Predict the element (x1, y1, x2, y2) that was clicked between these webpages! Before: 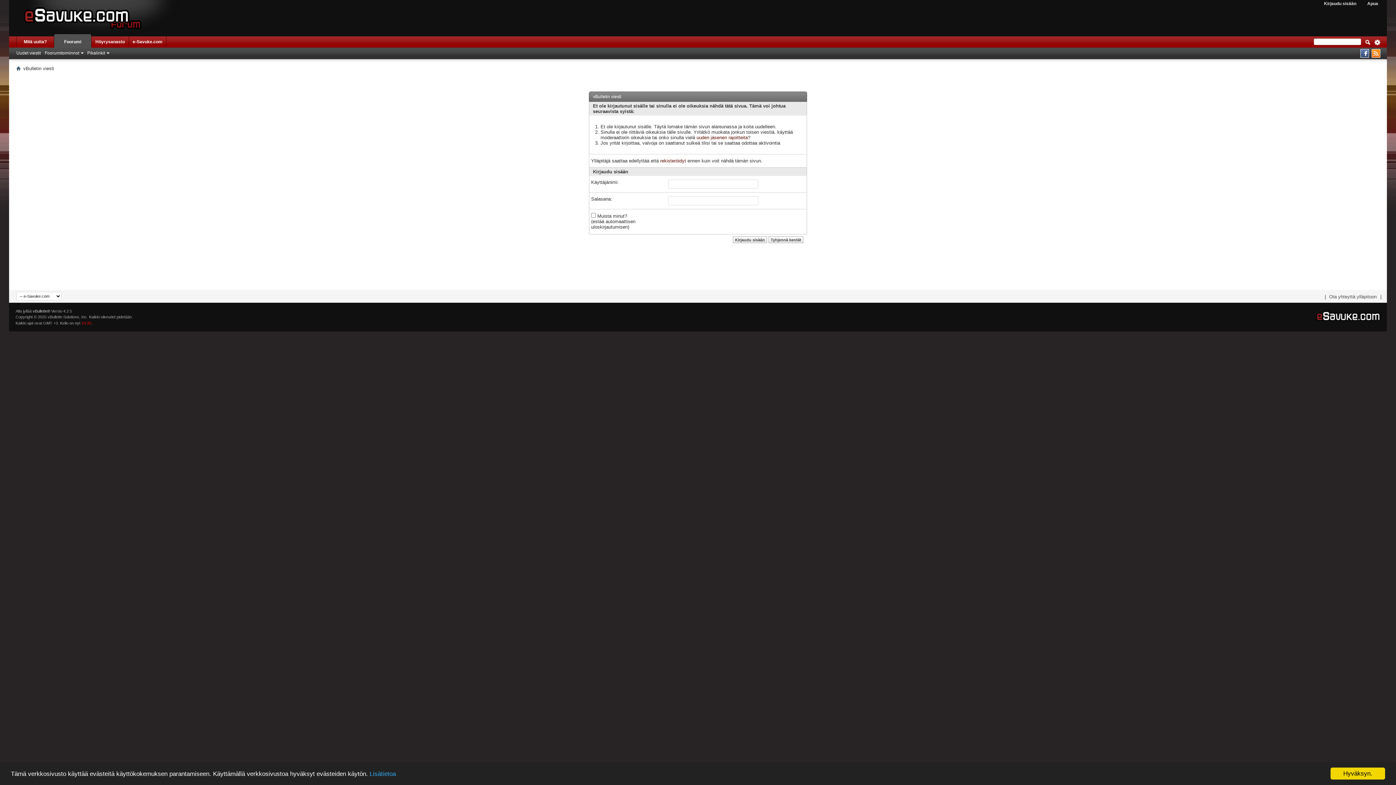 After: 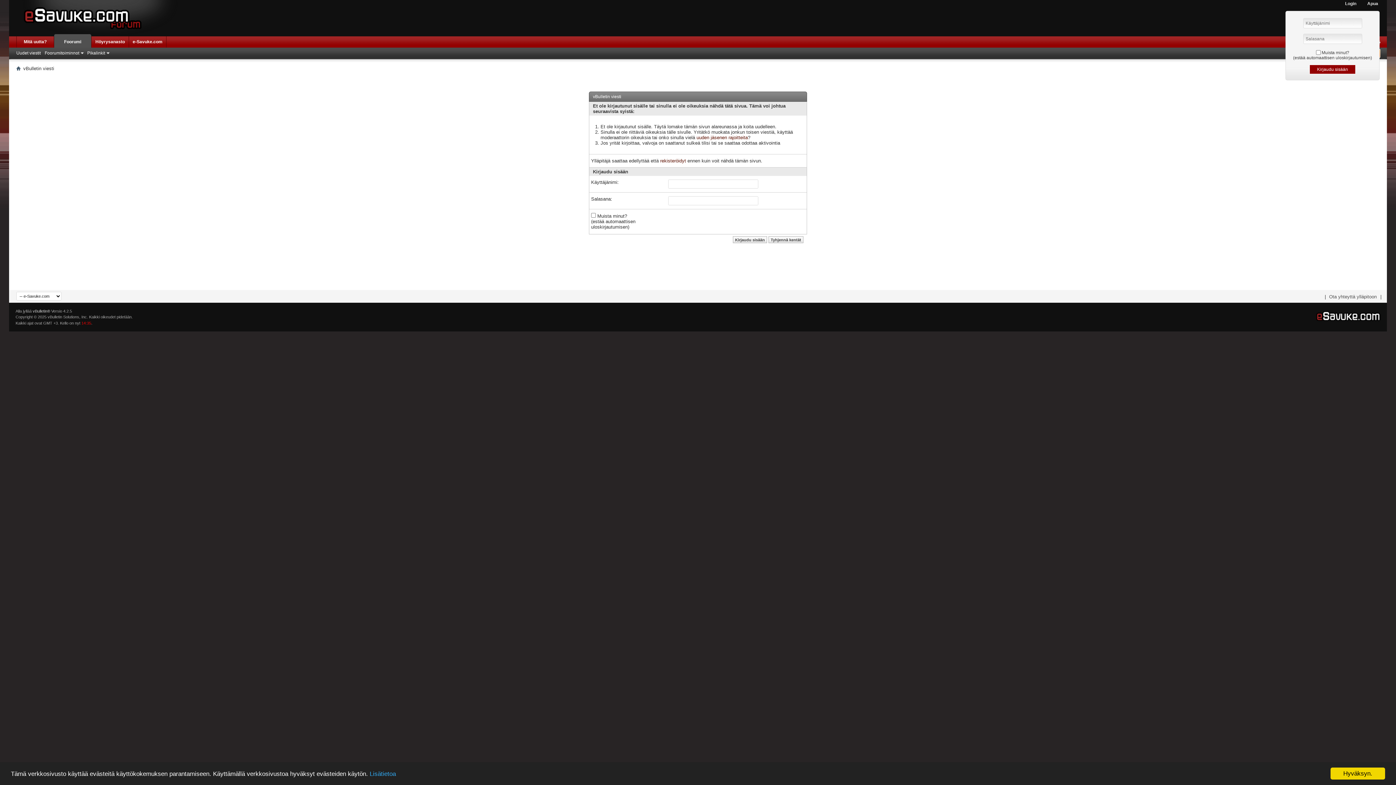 Action: bbox: (1320, 0, 1360, 7) label: Kirjaudu sisään